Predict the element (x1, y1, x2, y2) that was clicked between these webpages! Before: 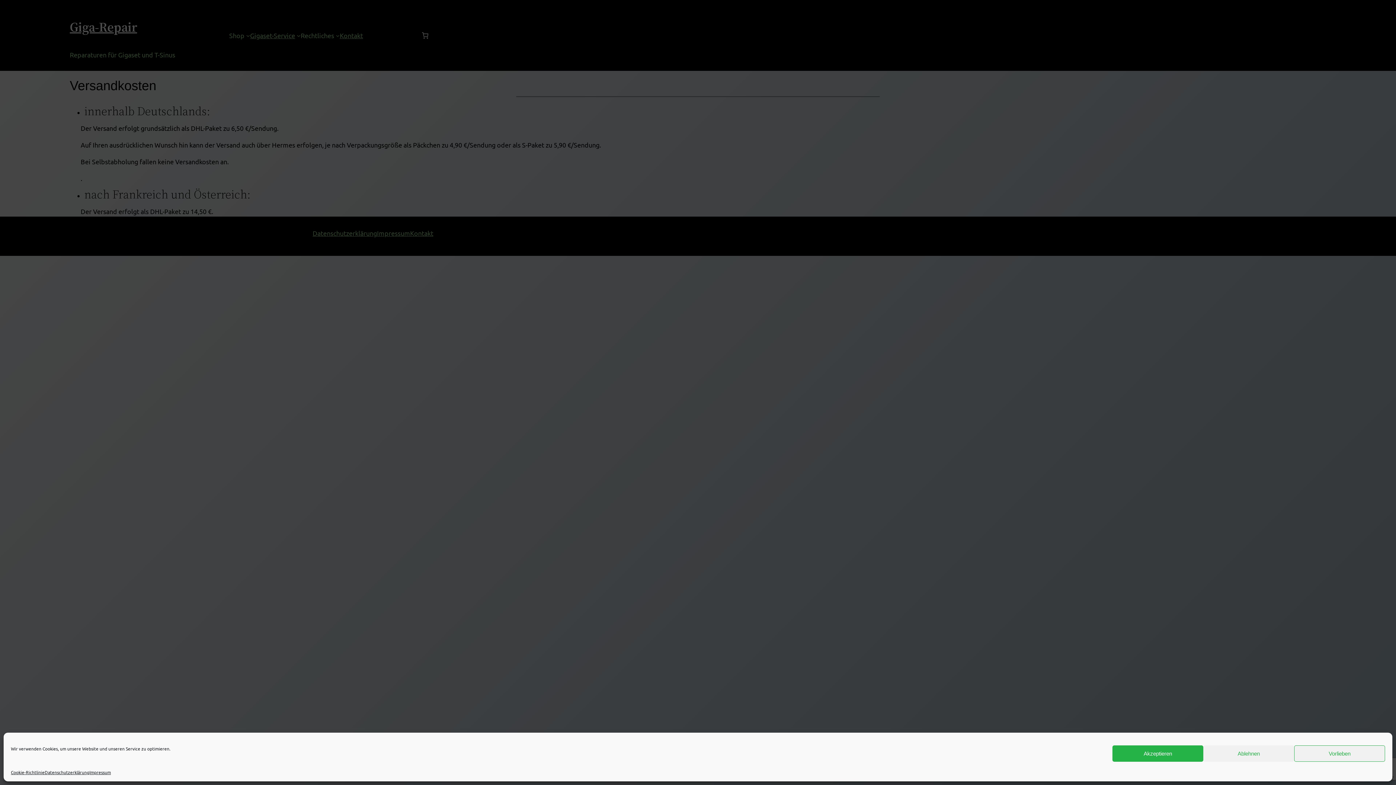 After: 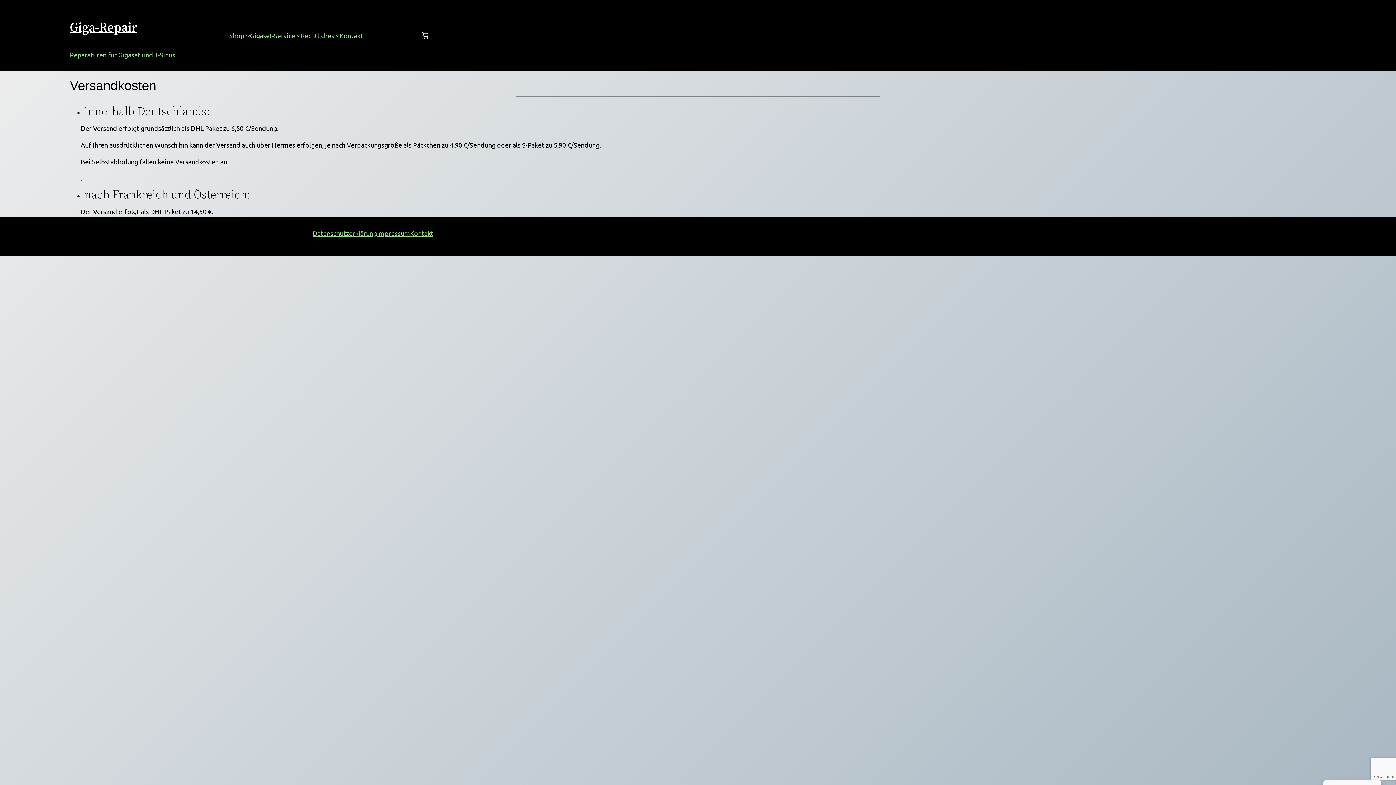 Action: bbox: (1203, 745, 1294, 762) label: Ablehnen